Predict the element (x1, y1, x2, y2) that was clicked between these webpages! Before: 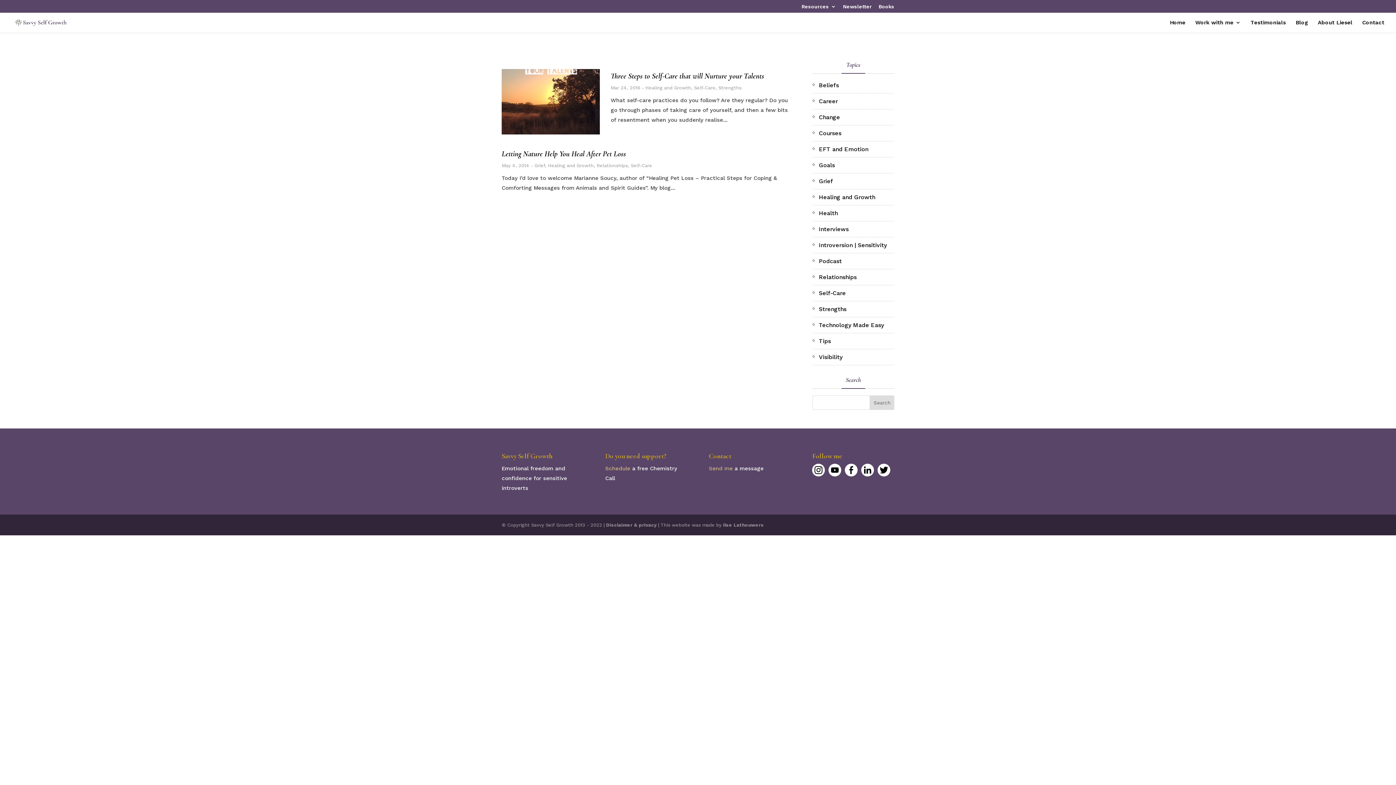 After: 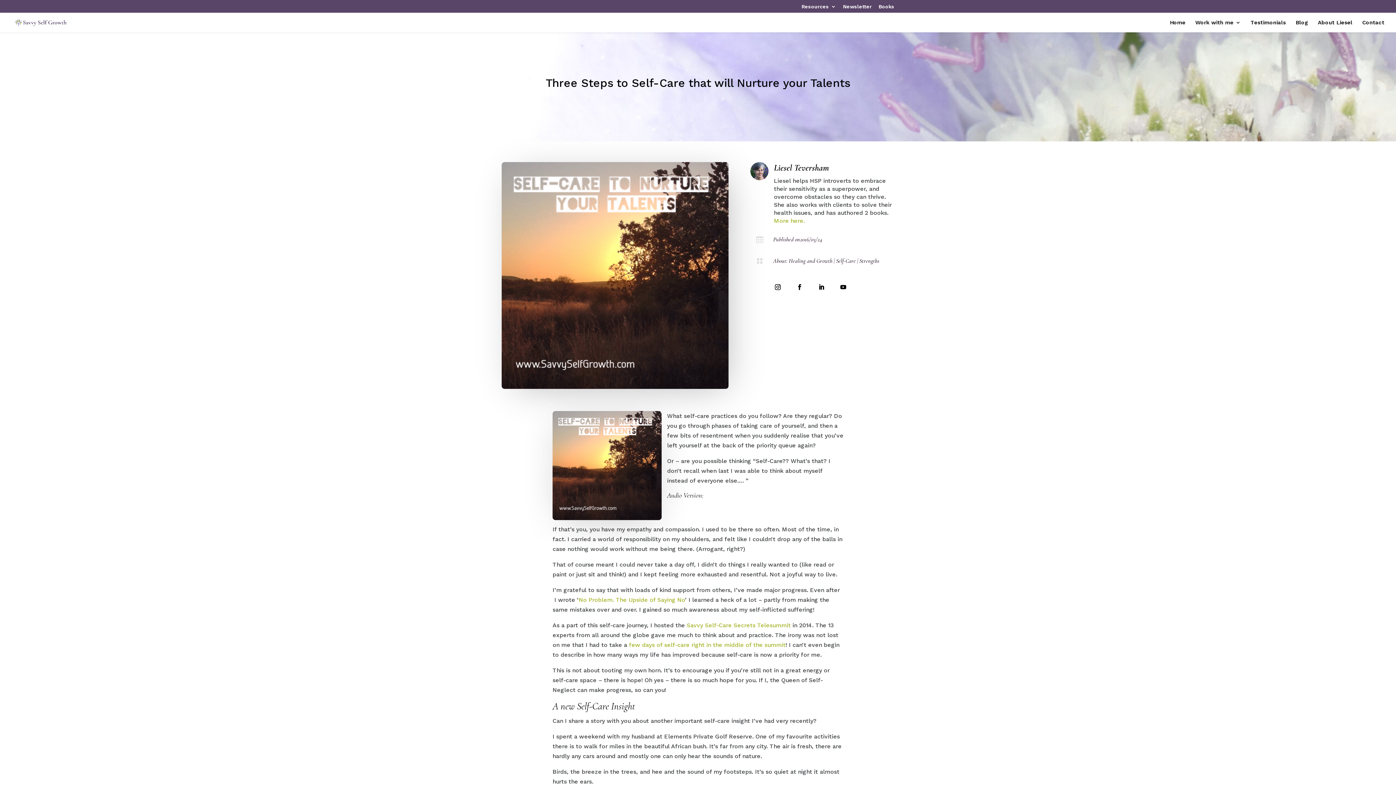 Action: bbox: (610, 71, 764, 80) label: Three Steps to Self-Care that will Nurture your Talents